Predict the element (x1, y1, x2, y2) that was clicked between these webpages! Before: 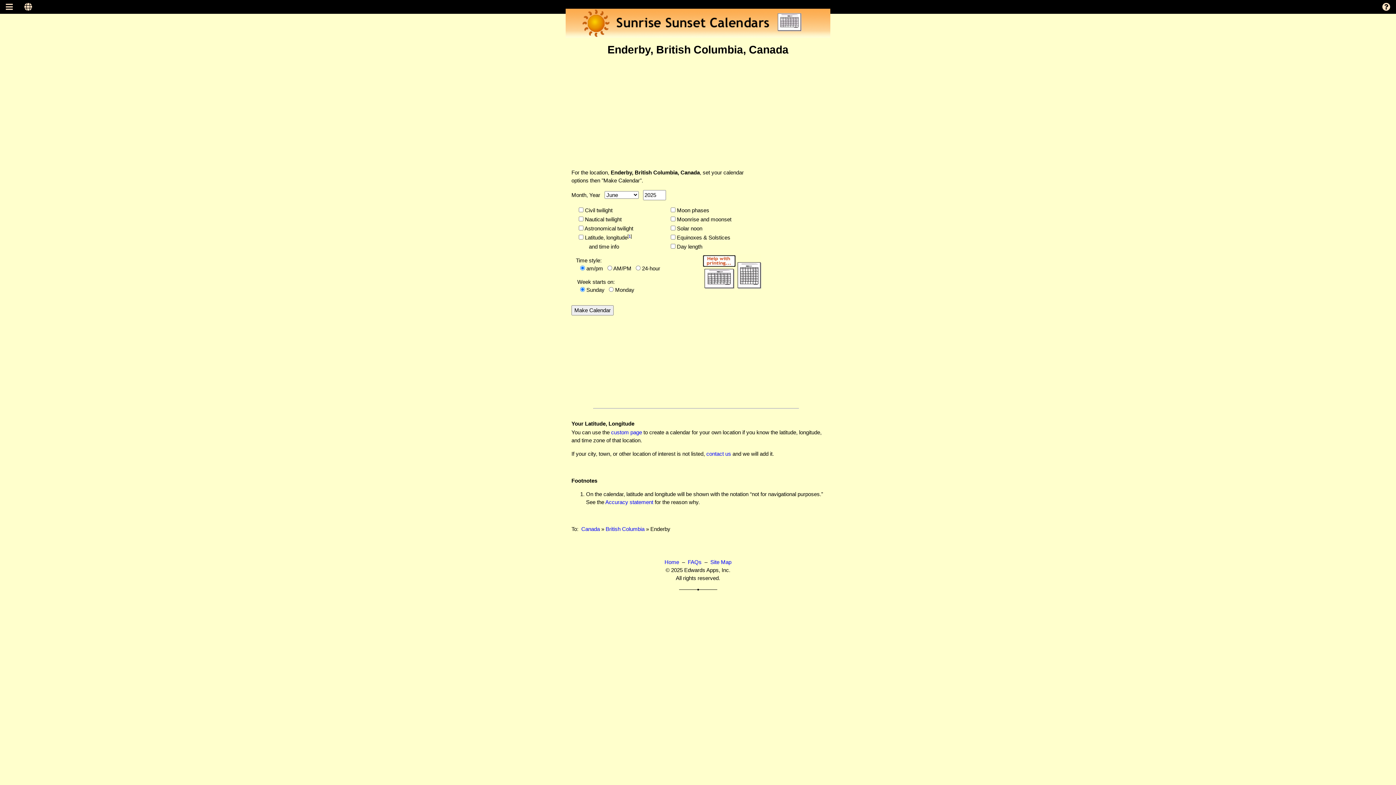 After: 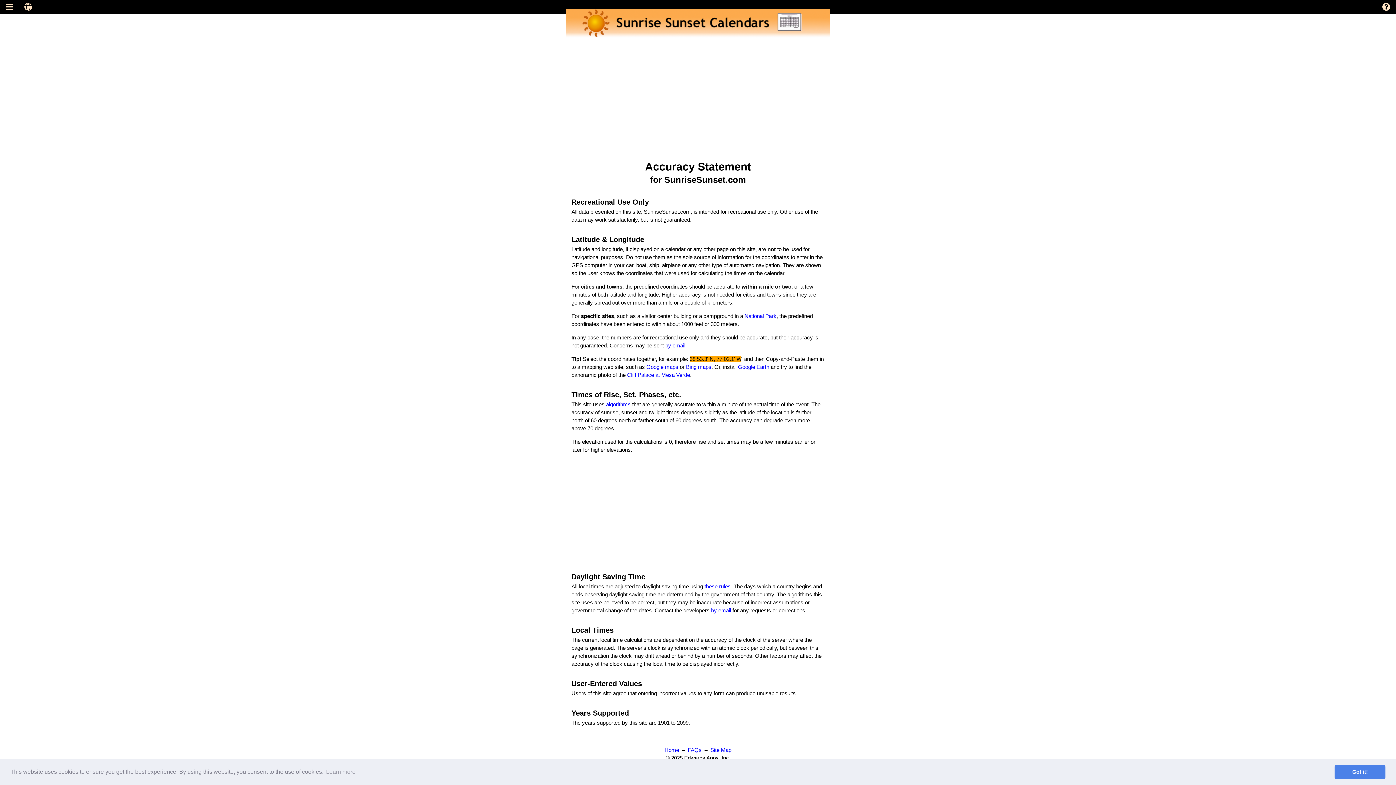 Action: label: Accuracy statement bbox: (605, 499, 653, 505)